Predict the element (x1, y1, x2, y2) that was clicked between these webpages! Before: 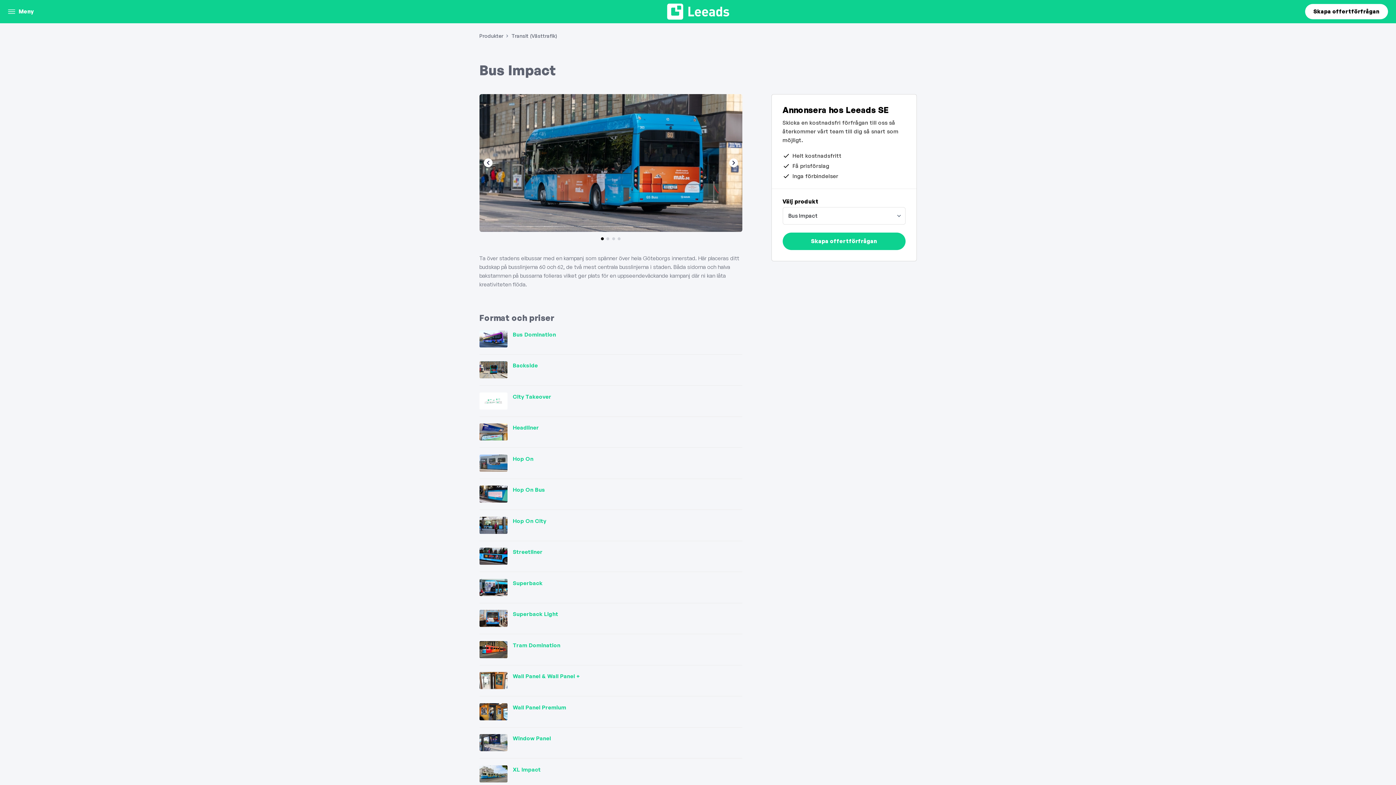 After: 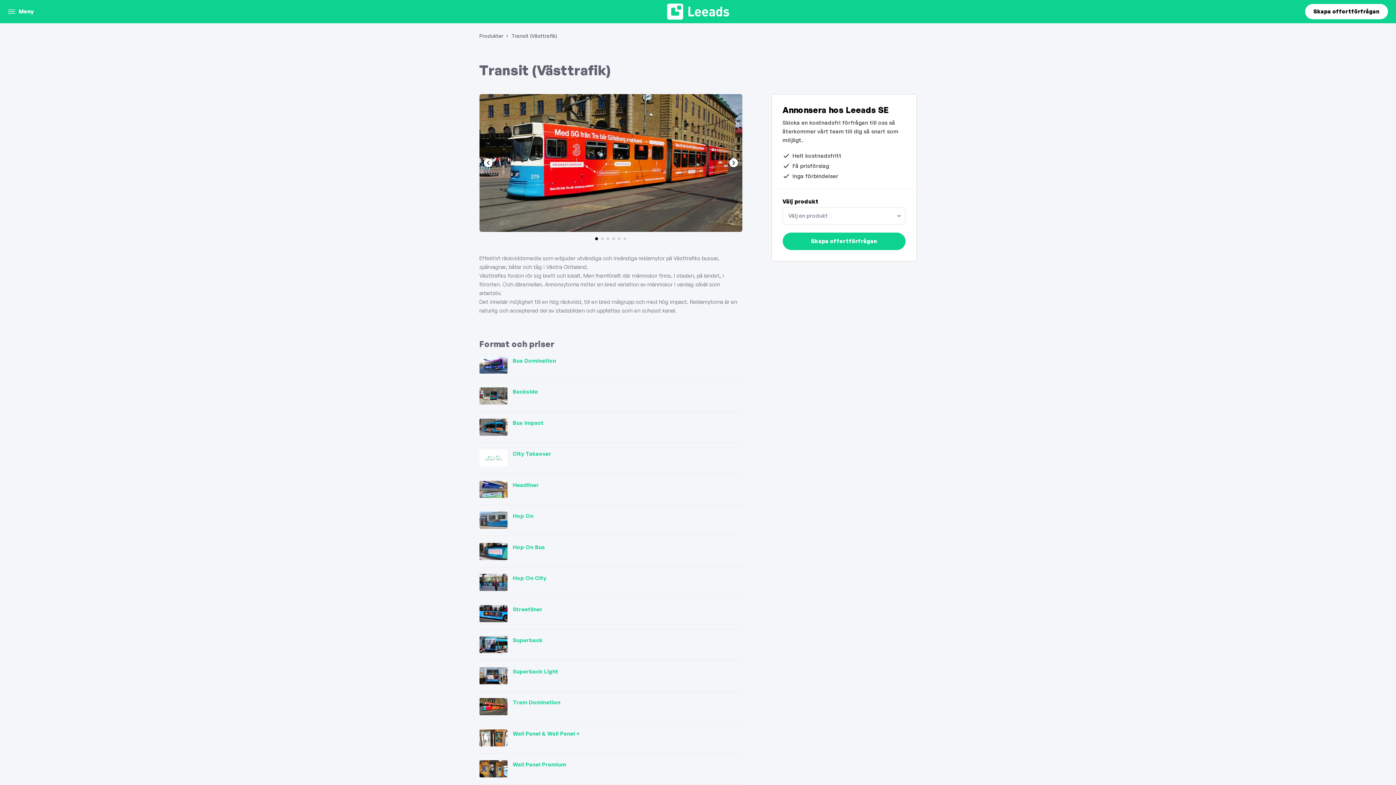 Action: label: Transit (Västtrafik) bbox: (511, 33, 557, 38)